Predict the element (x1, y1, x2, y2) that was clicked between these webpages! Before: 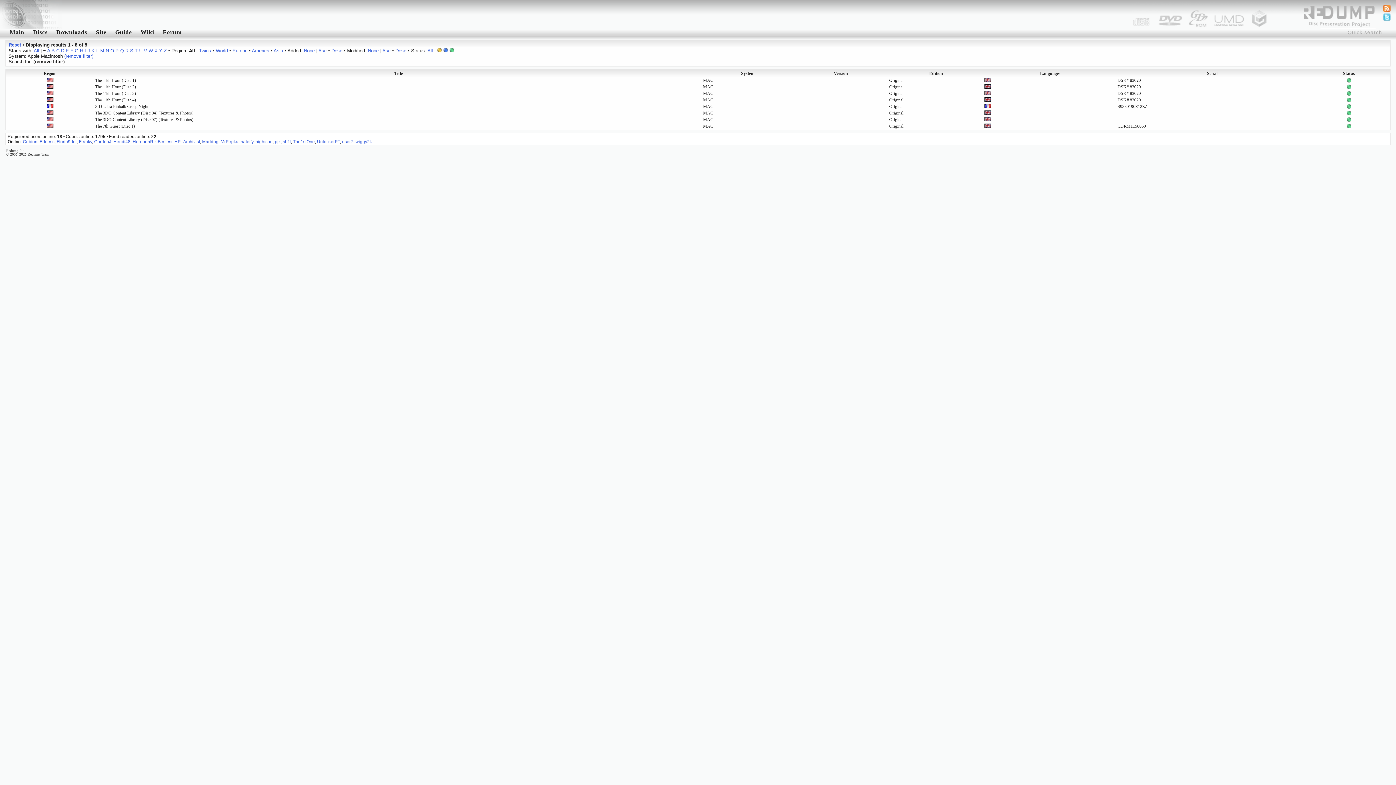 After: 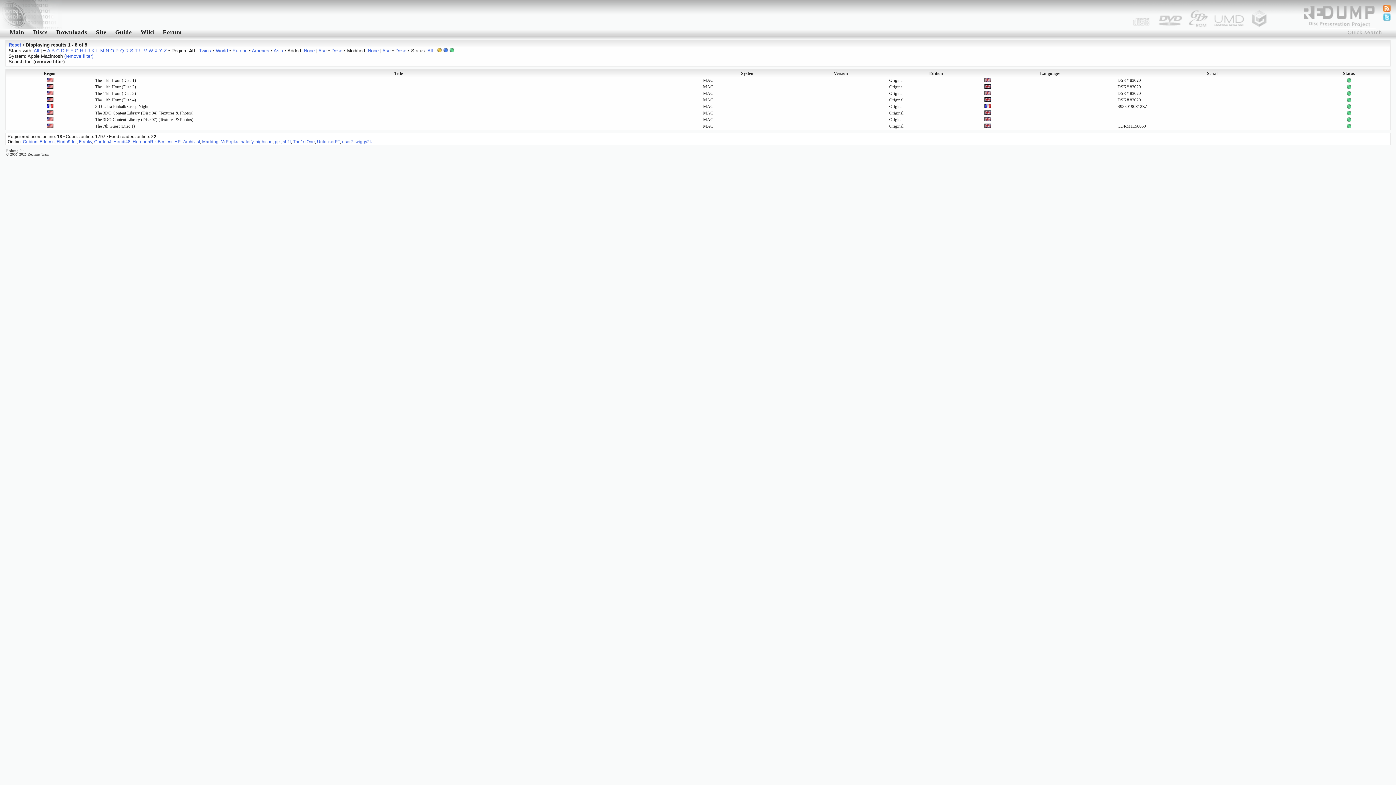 Action: bbox: (703, 70, 792, 76) label: System